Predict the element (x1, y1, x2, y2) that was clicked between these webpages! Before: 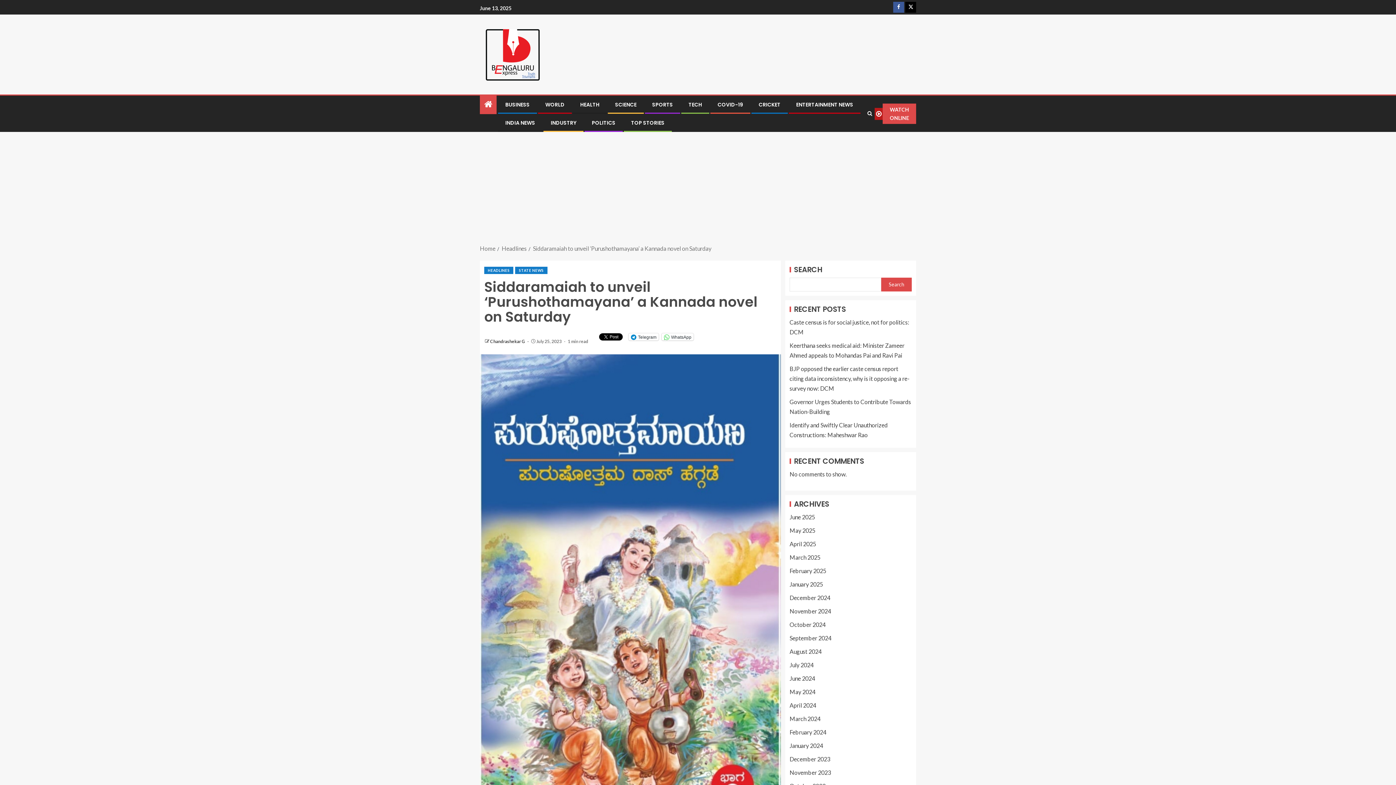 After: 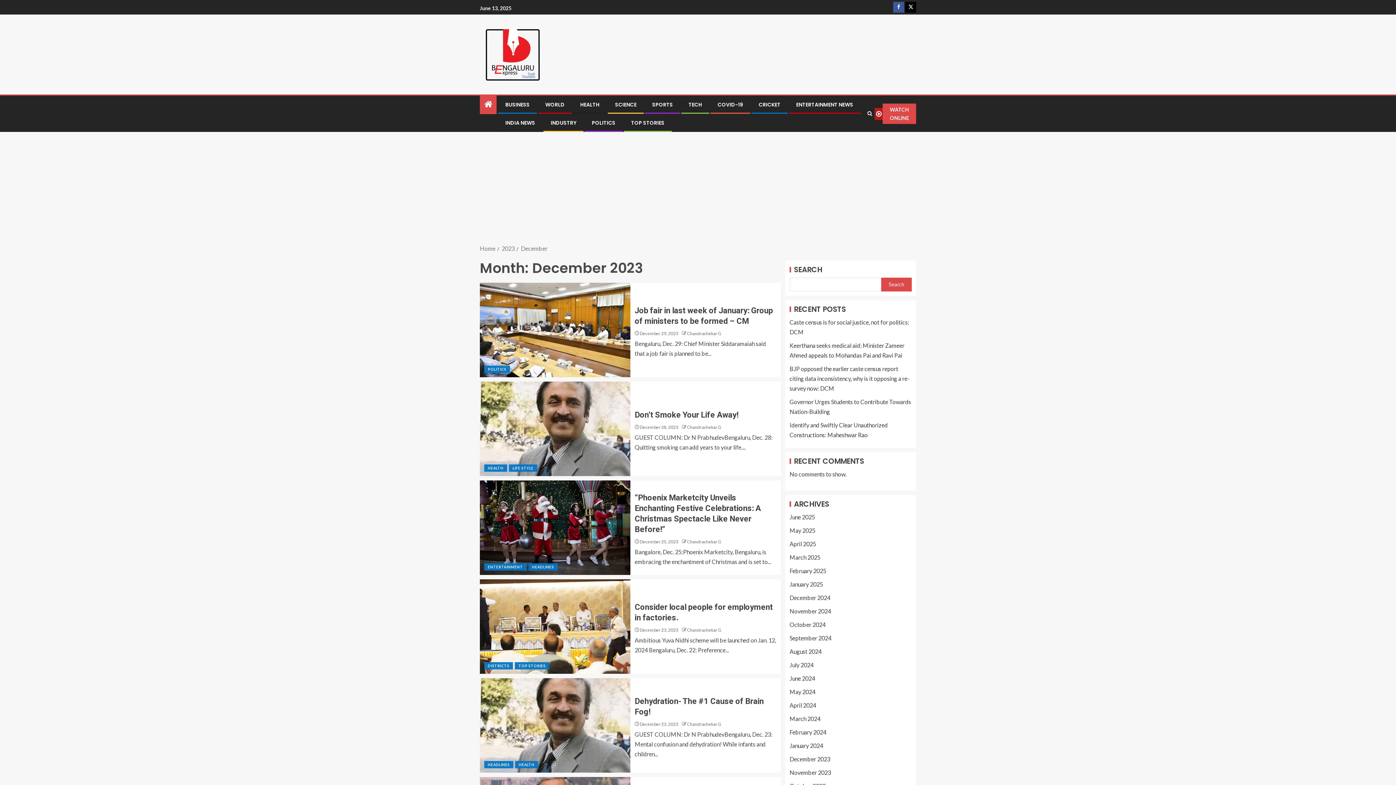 Action: bbox: (789, 756, 830, 762) label: December 2023